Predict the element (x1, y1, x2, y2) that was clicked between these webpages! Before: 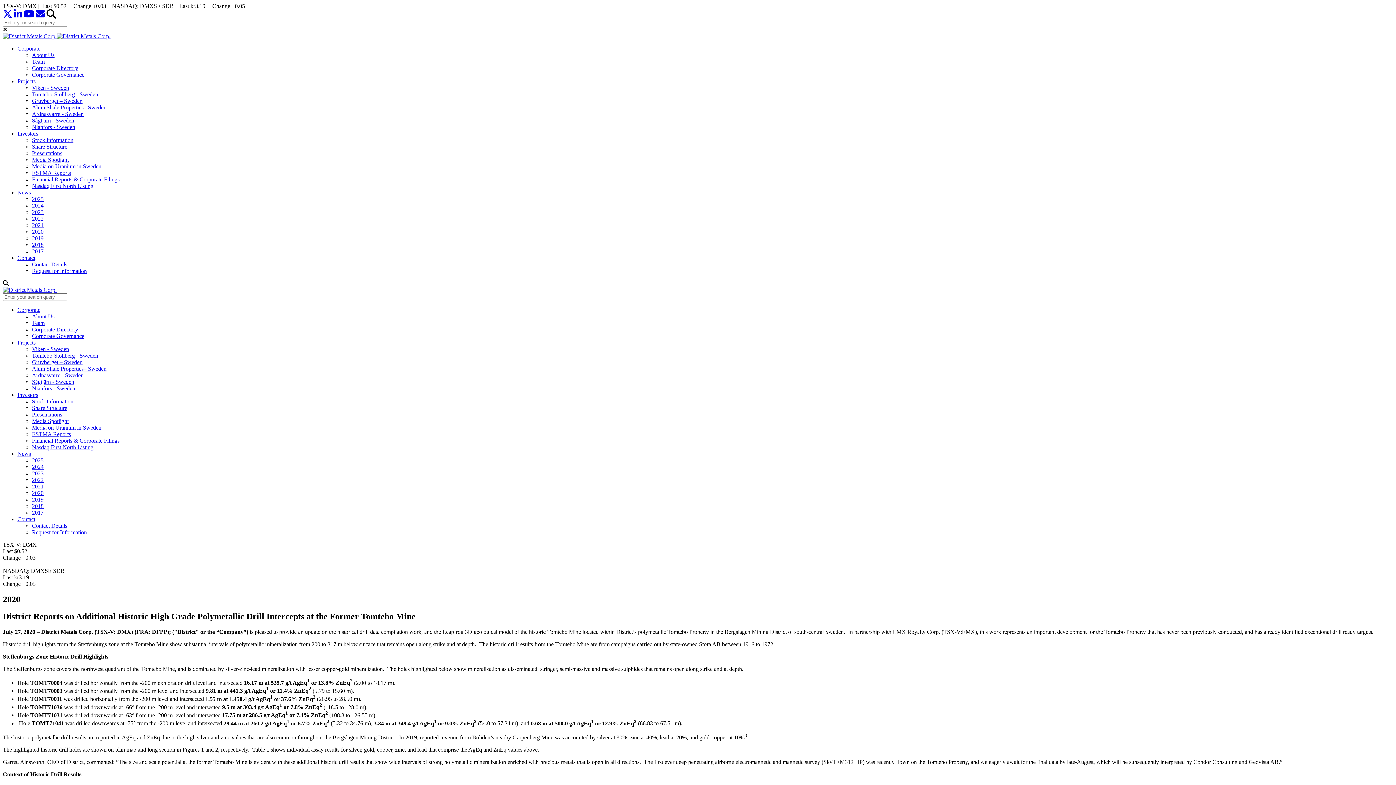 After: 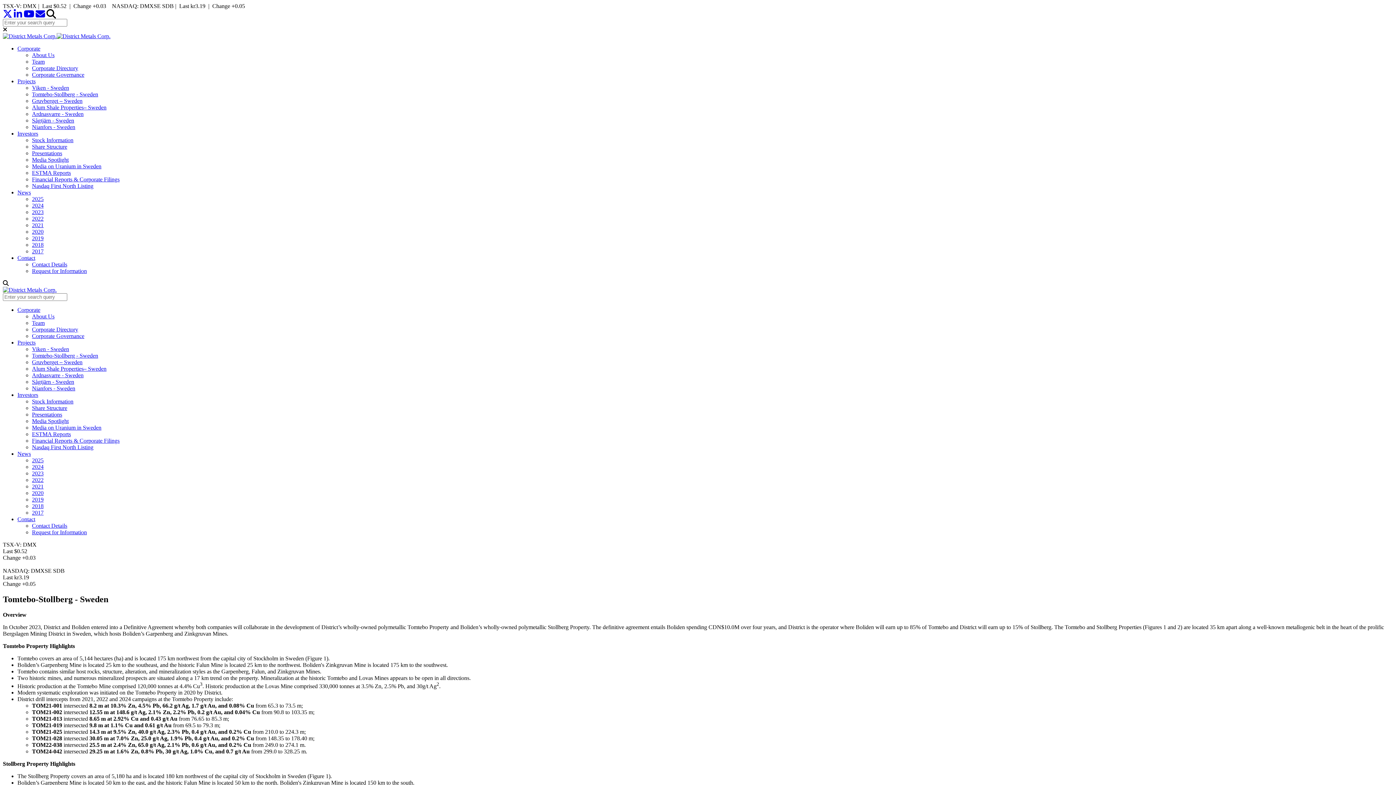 Action: label: Projects bbox: (17, 78, 35, 84)